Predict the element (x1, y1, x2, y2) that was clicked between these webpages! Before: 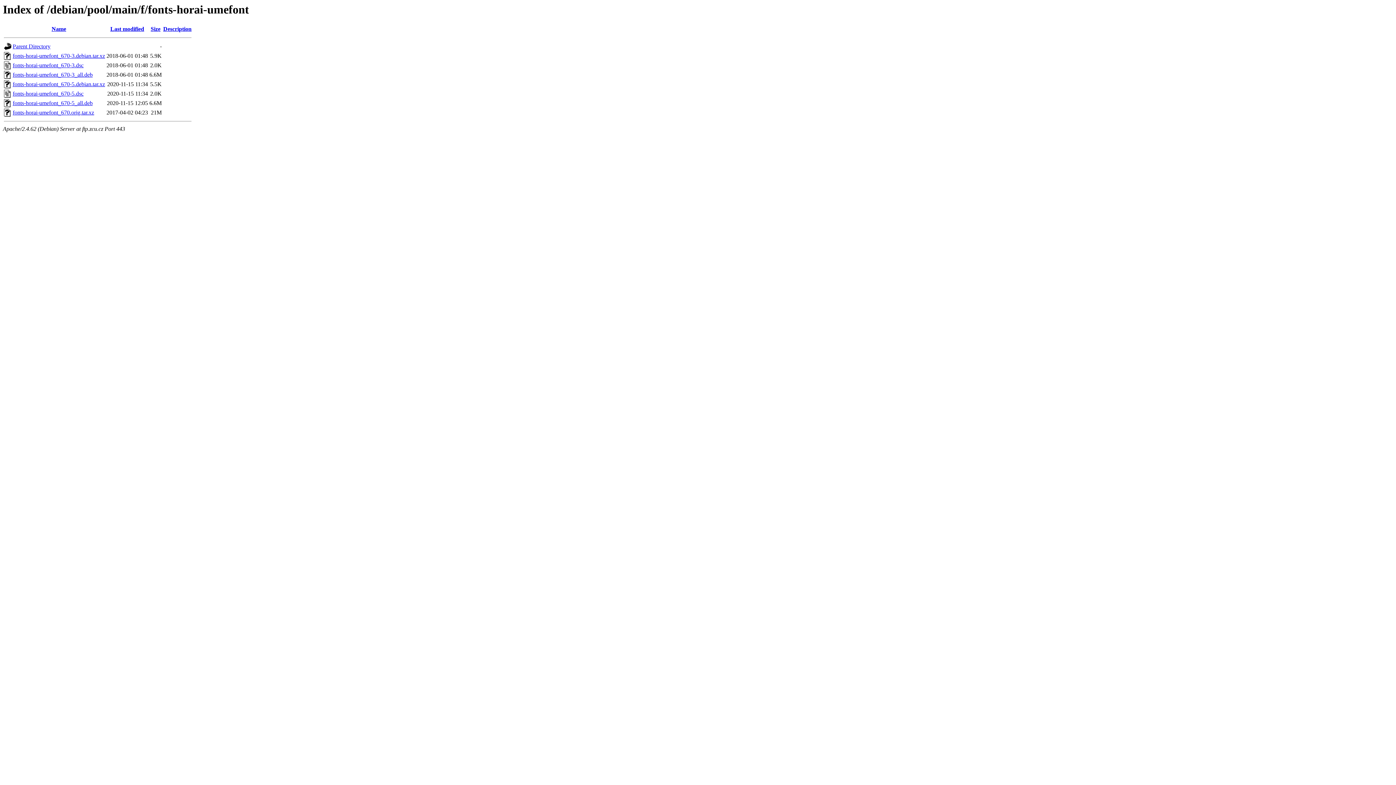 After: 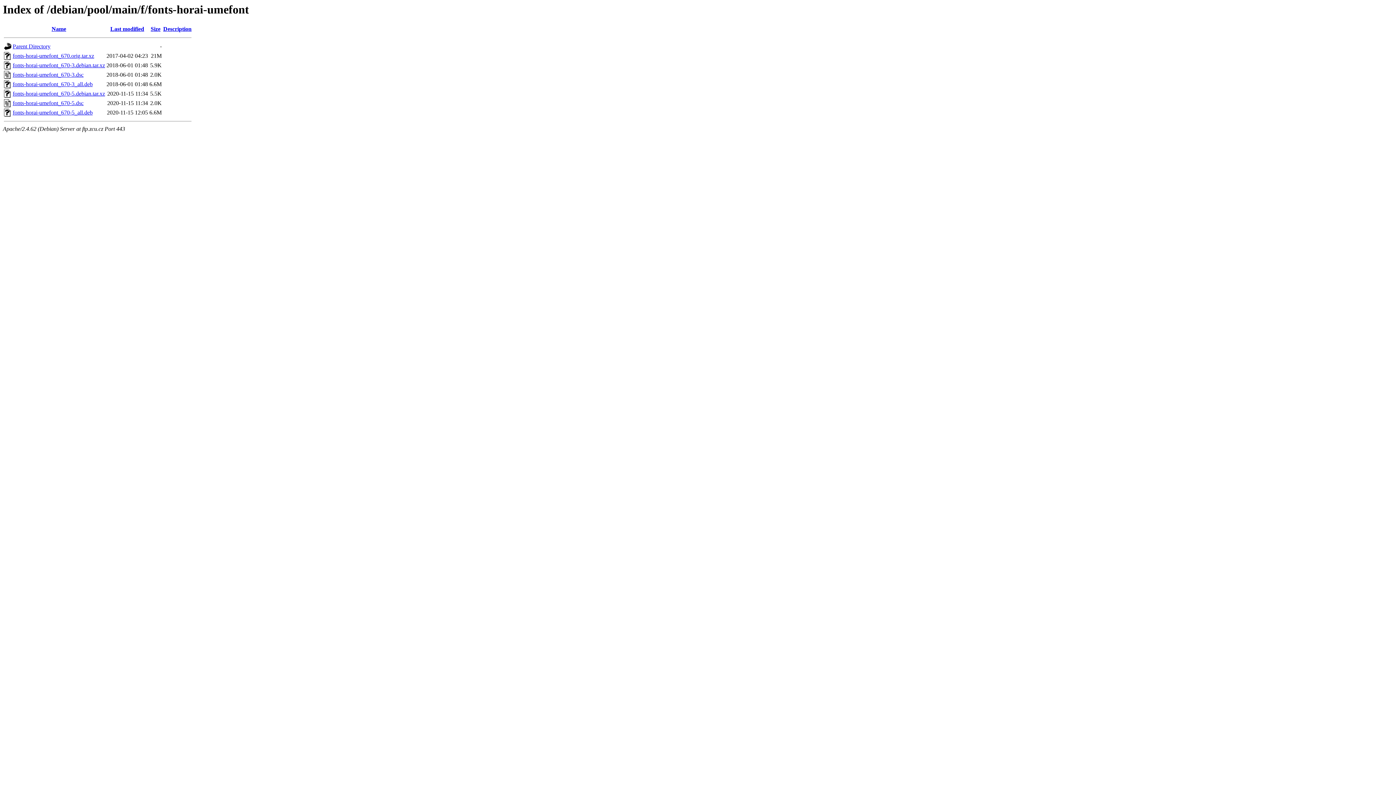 Action: label: Last modified bbox: (110, 25, 144, 32)